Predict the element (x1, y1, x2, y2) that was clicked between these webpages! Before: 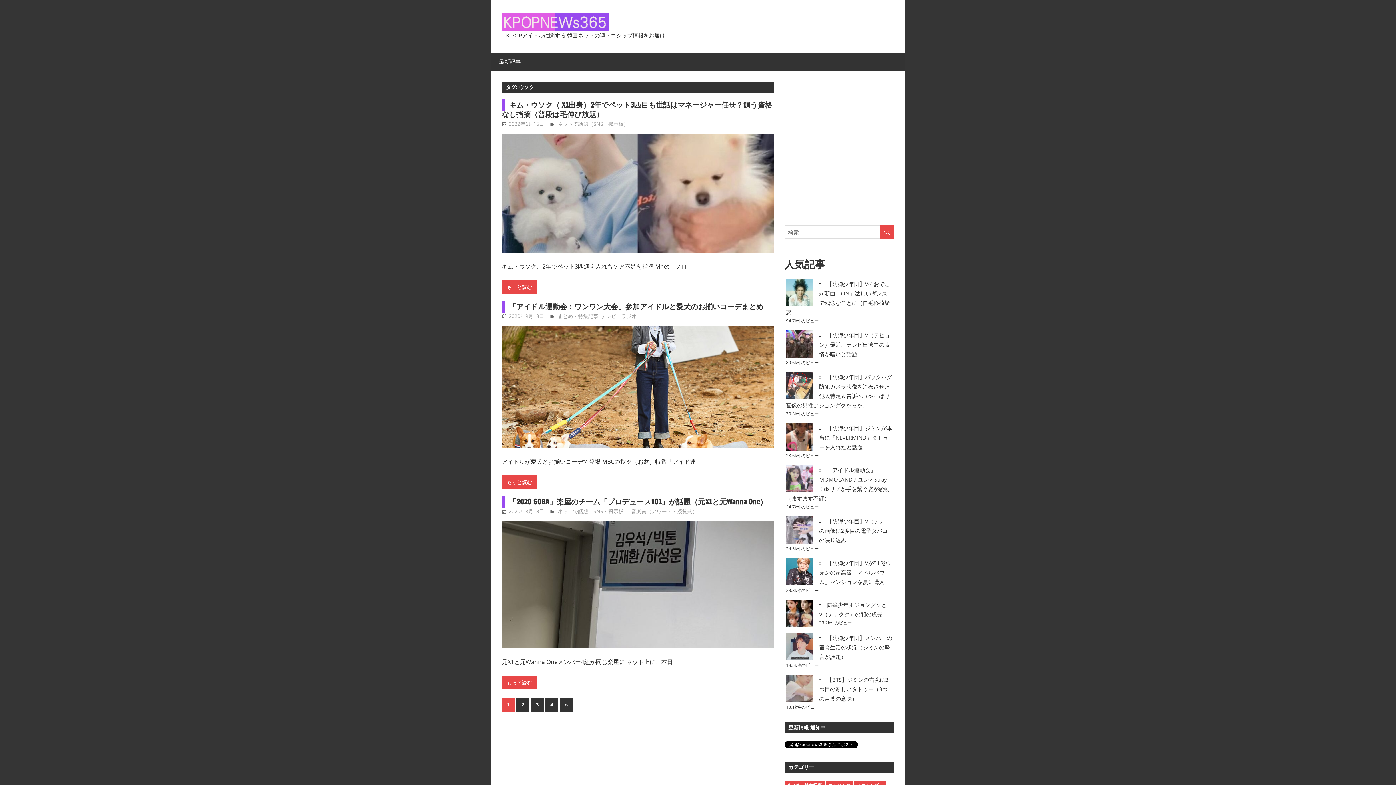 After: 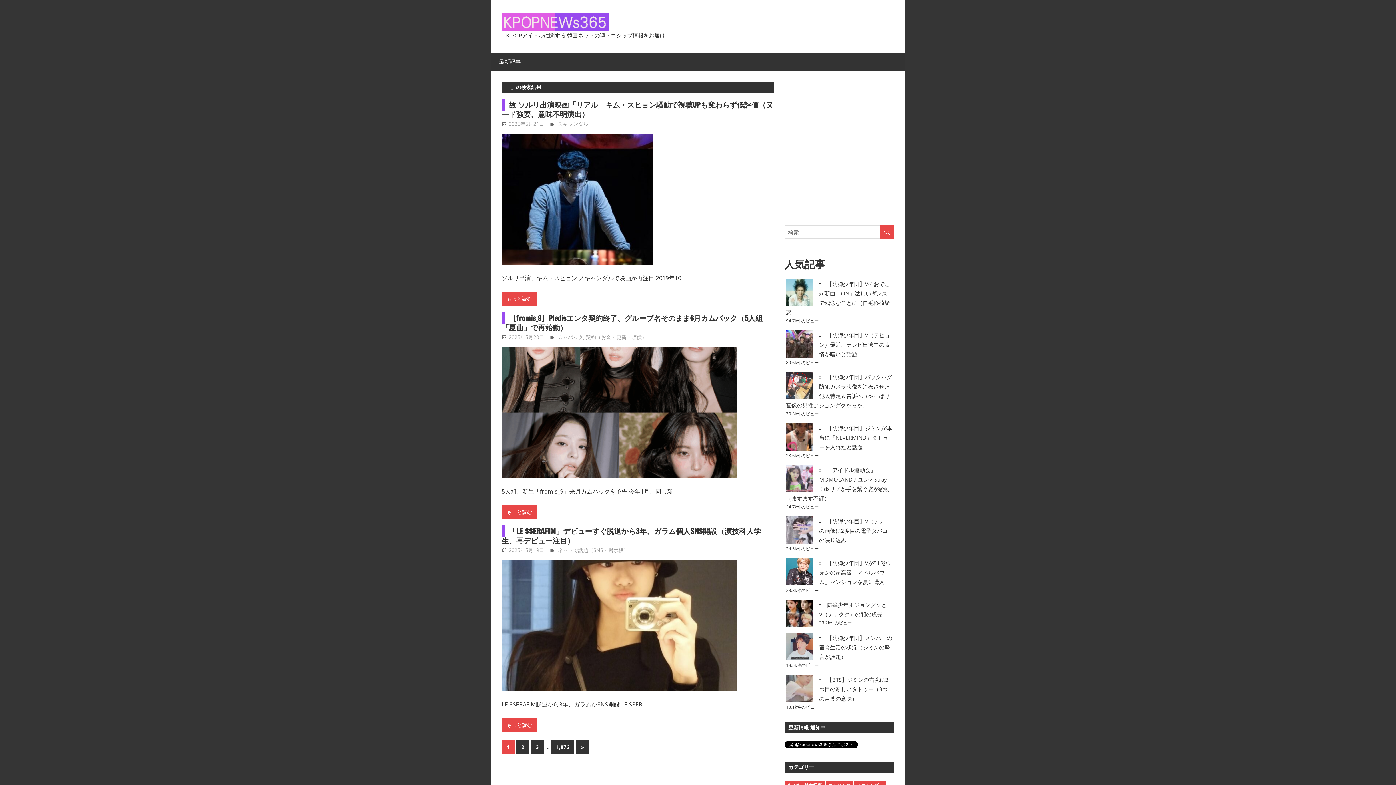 Action: bbox: (880, 225, 894, 240)